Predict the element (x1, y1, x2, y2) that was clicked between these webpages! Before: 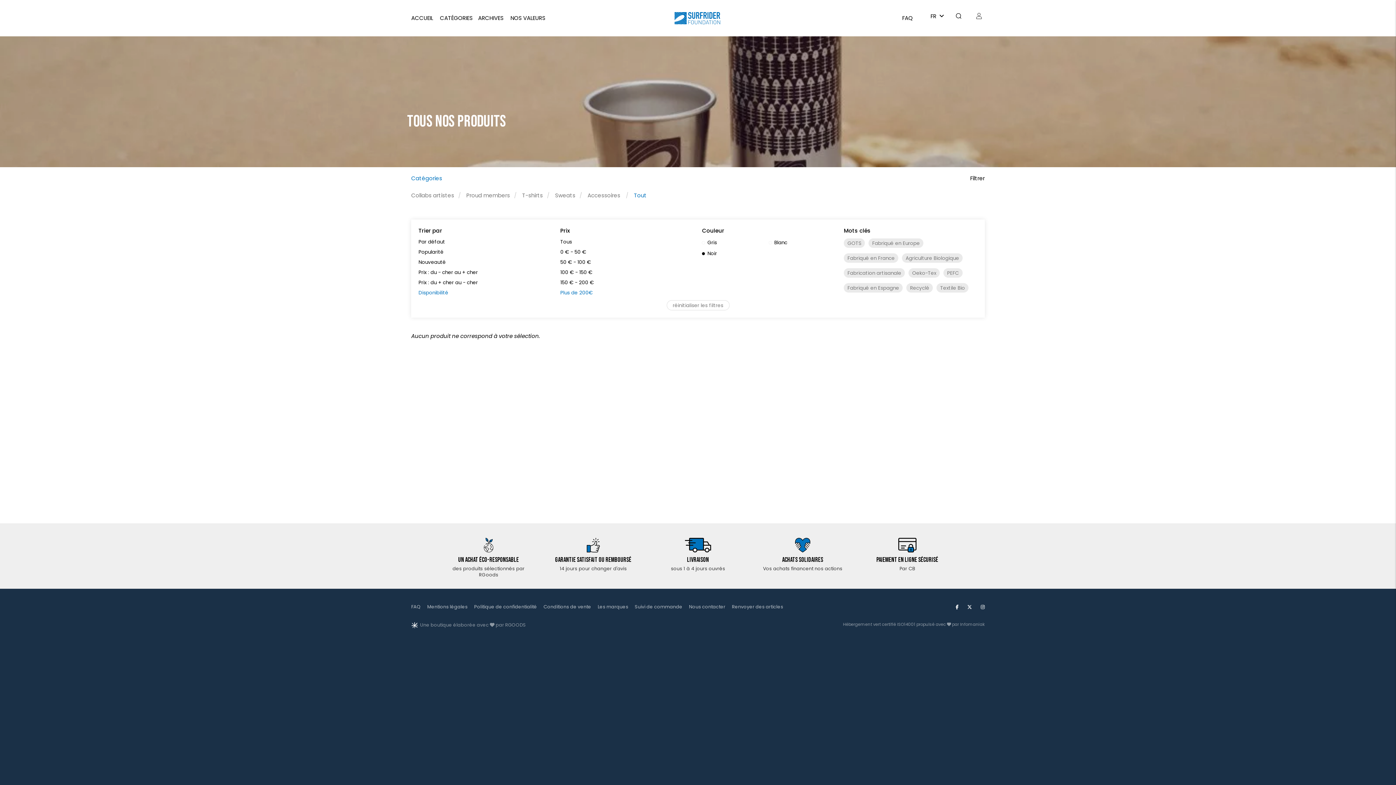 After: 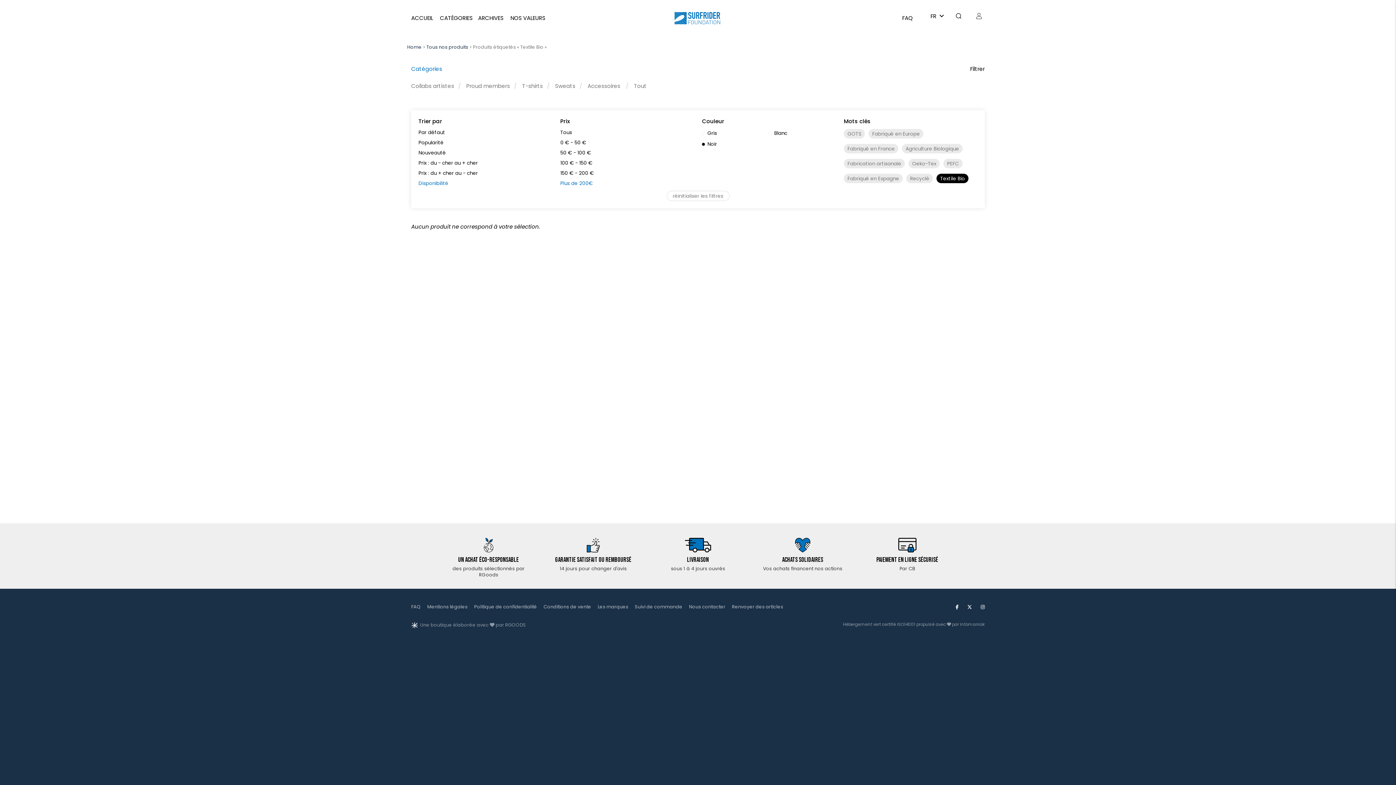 Action: bbox: (936, 283, 968, 292) label: Textile Bio